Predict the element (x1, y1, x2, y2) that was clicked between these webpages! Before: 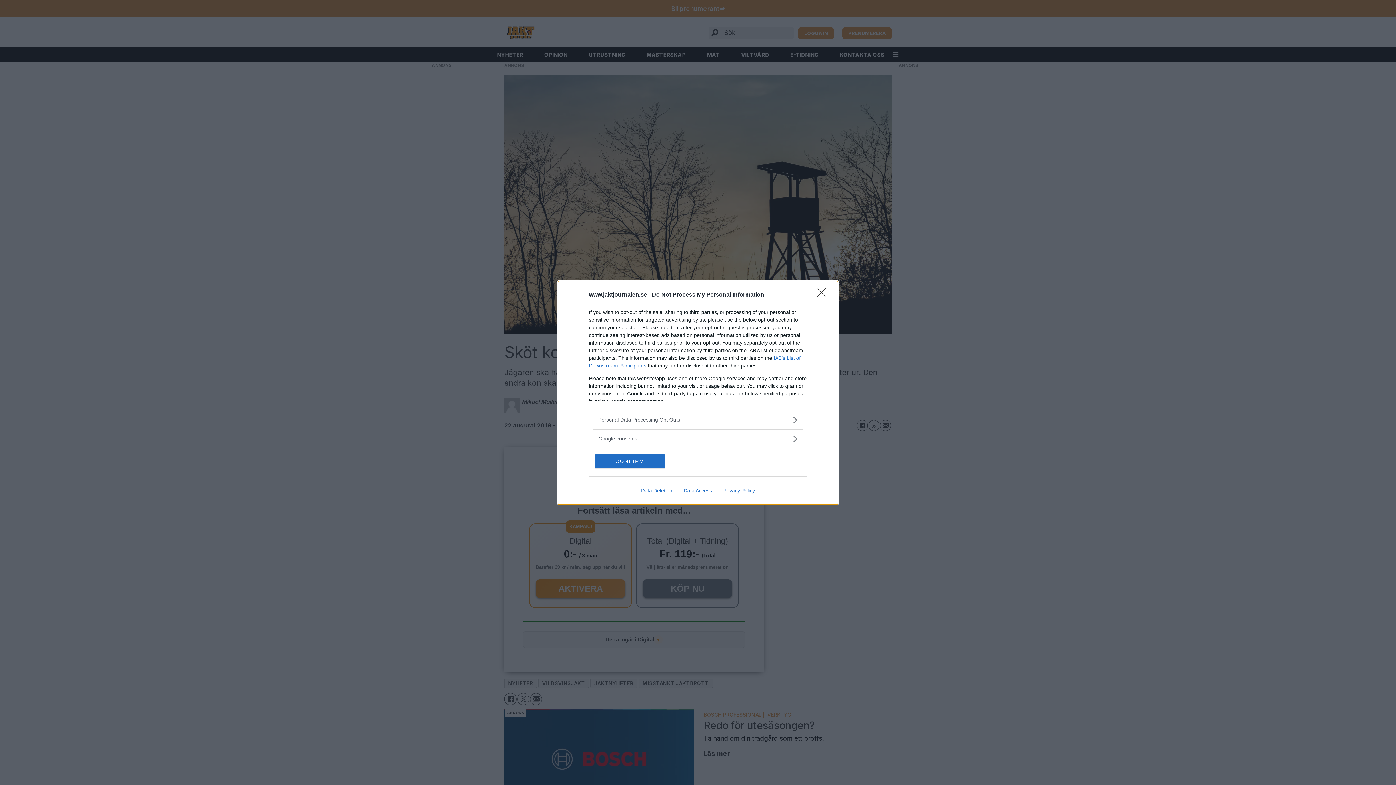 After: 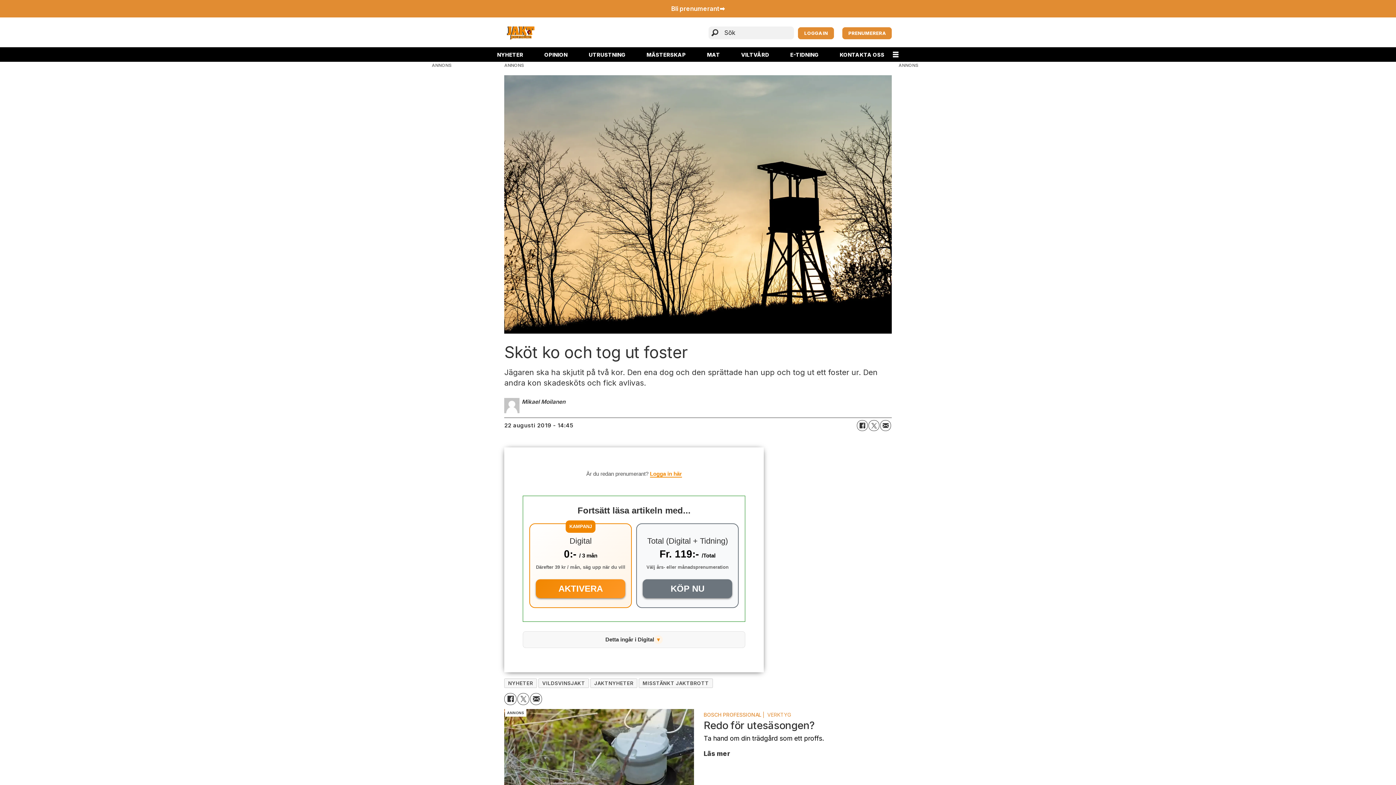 Action: bbox: (595, 454, 664, 468) label: CONFIRM